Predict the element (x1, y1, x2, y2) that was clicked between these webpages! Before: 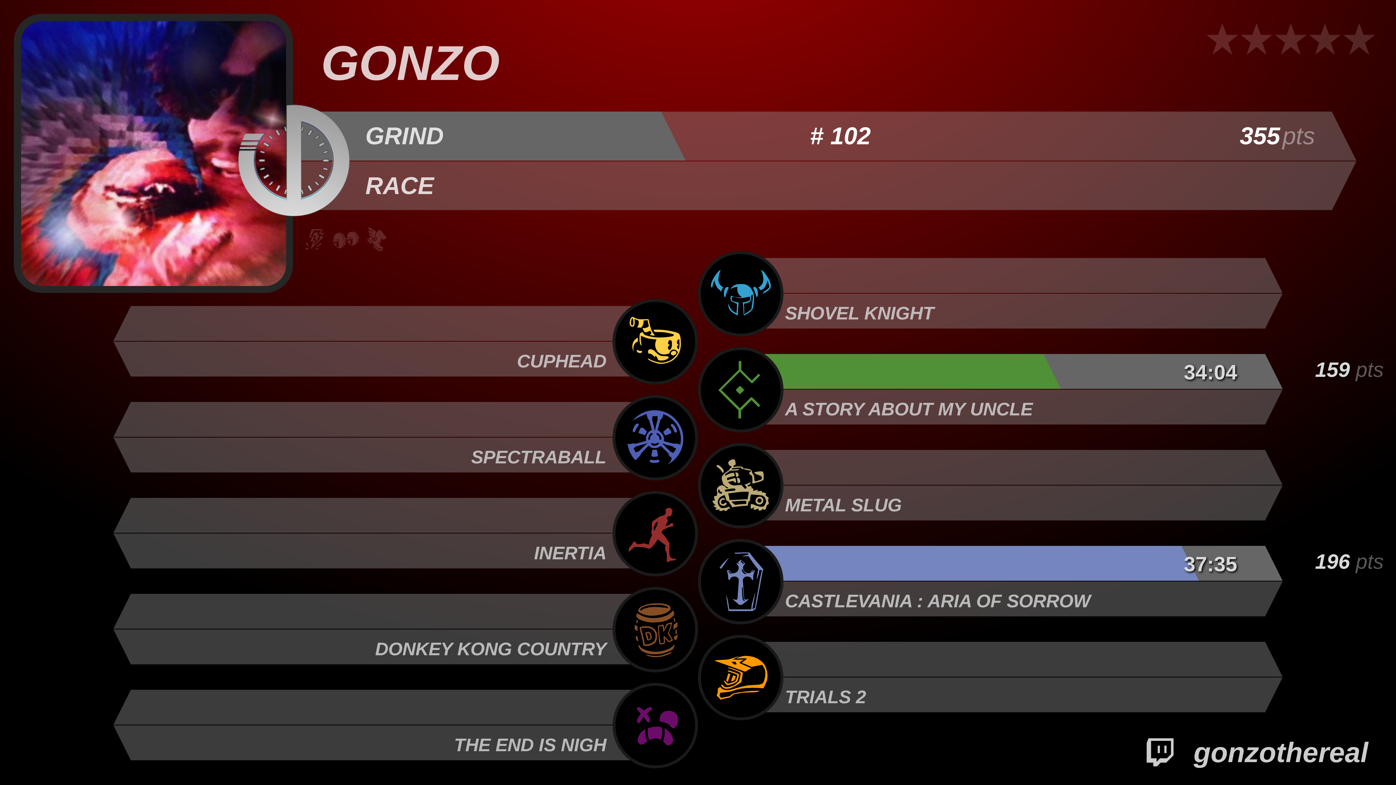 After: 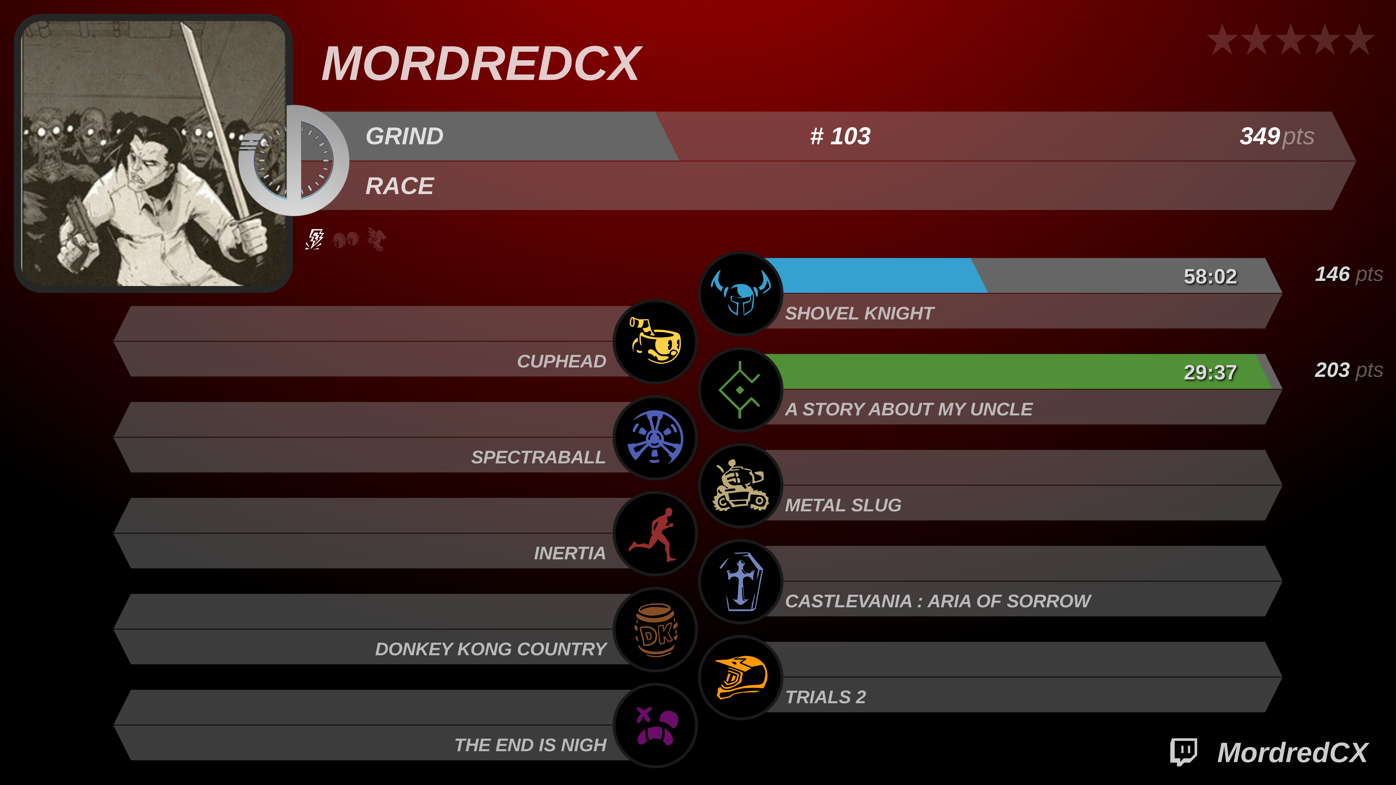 Action: bbox: (1328, 0, 1396, 785)